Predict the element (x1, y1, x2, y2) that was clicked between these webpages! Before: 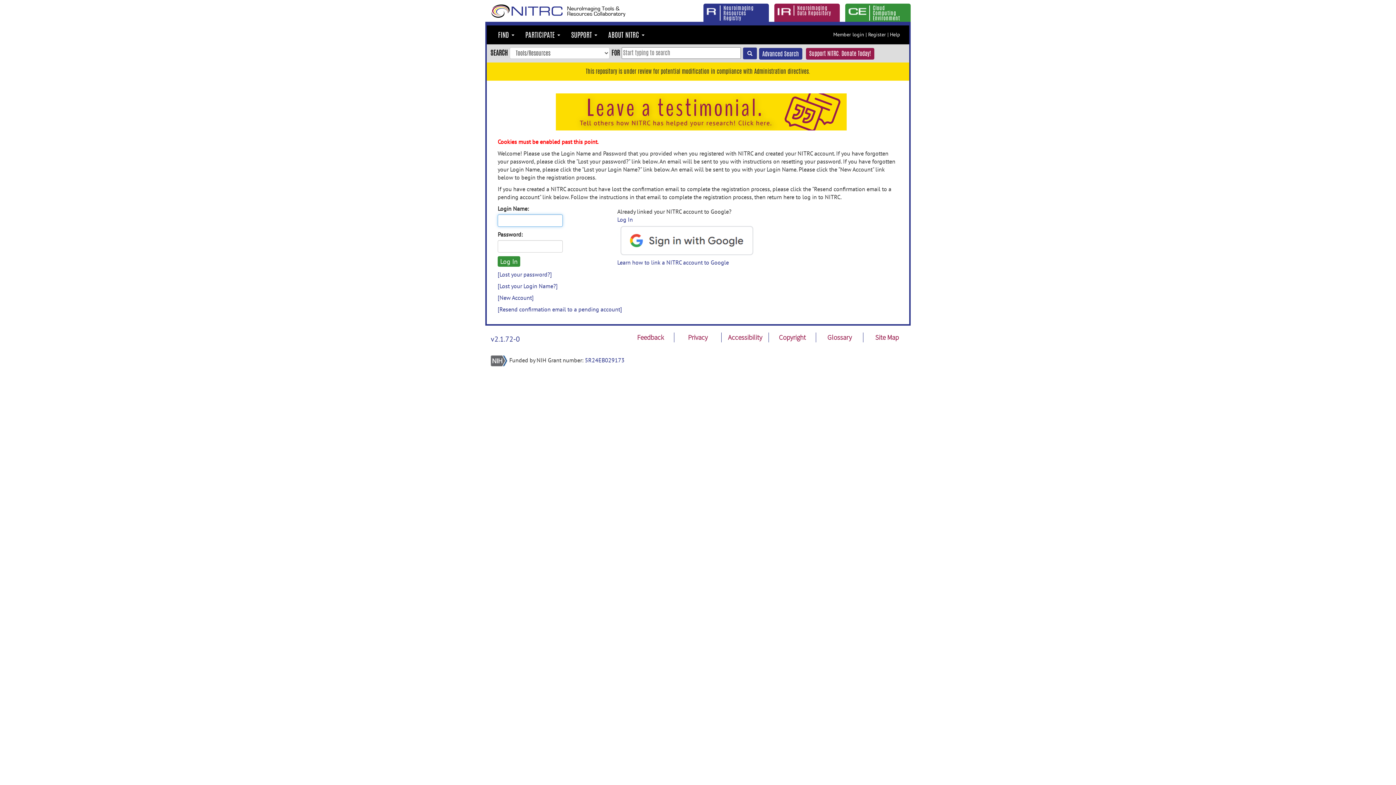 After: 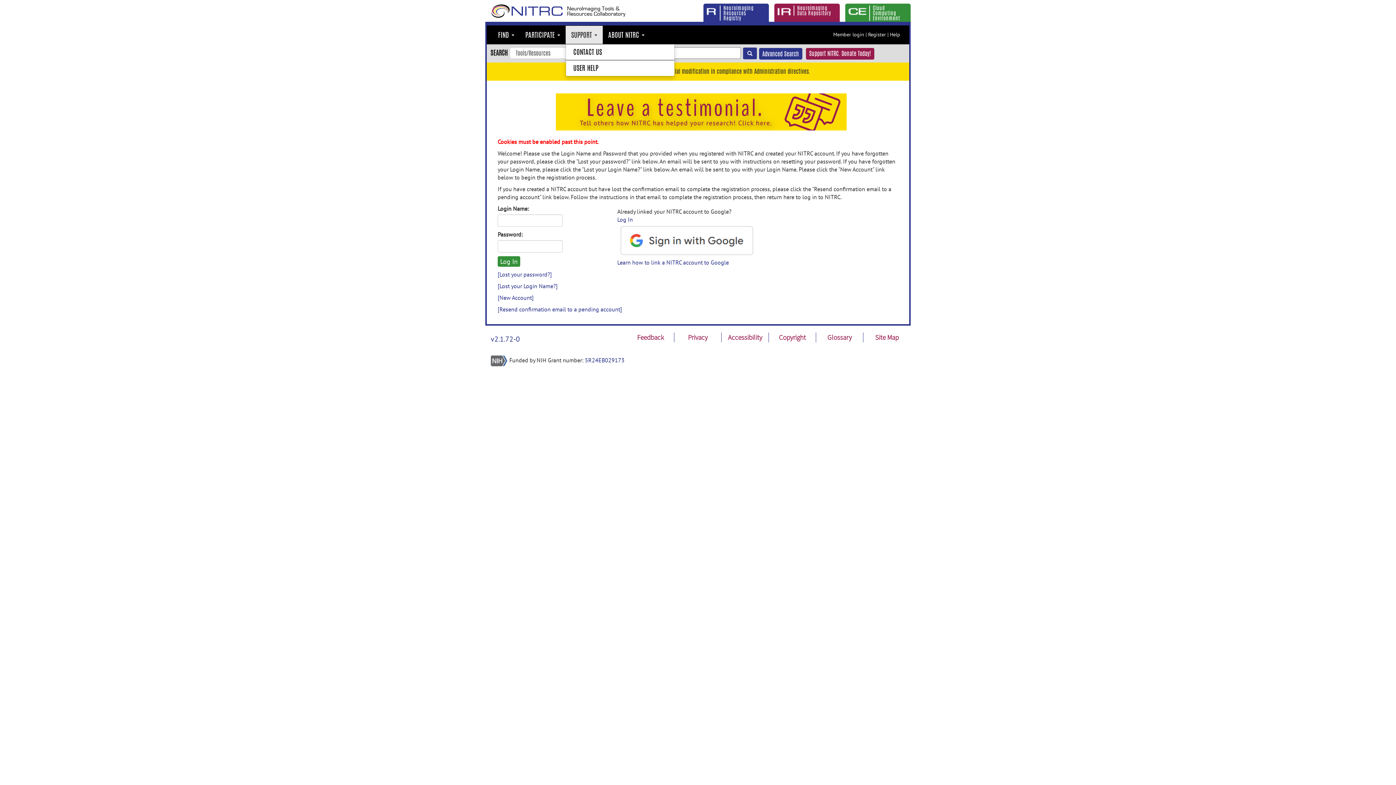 Action: bbox: (565, 25, 602, 44) label: SUPPORT 